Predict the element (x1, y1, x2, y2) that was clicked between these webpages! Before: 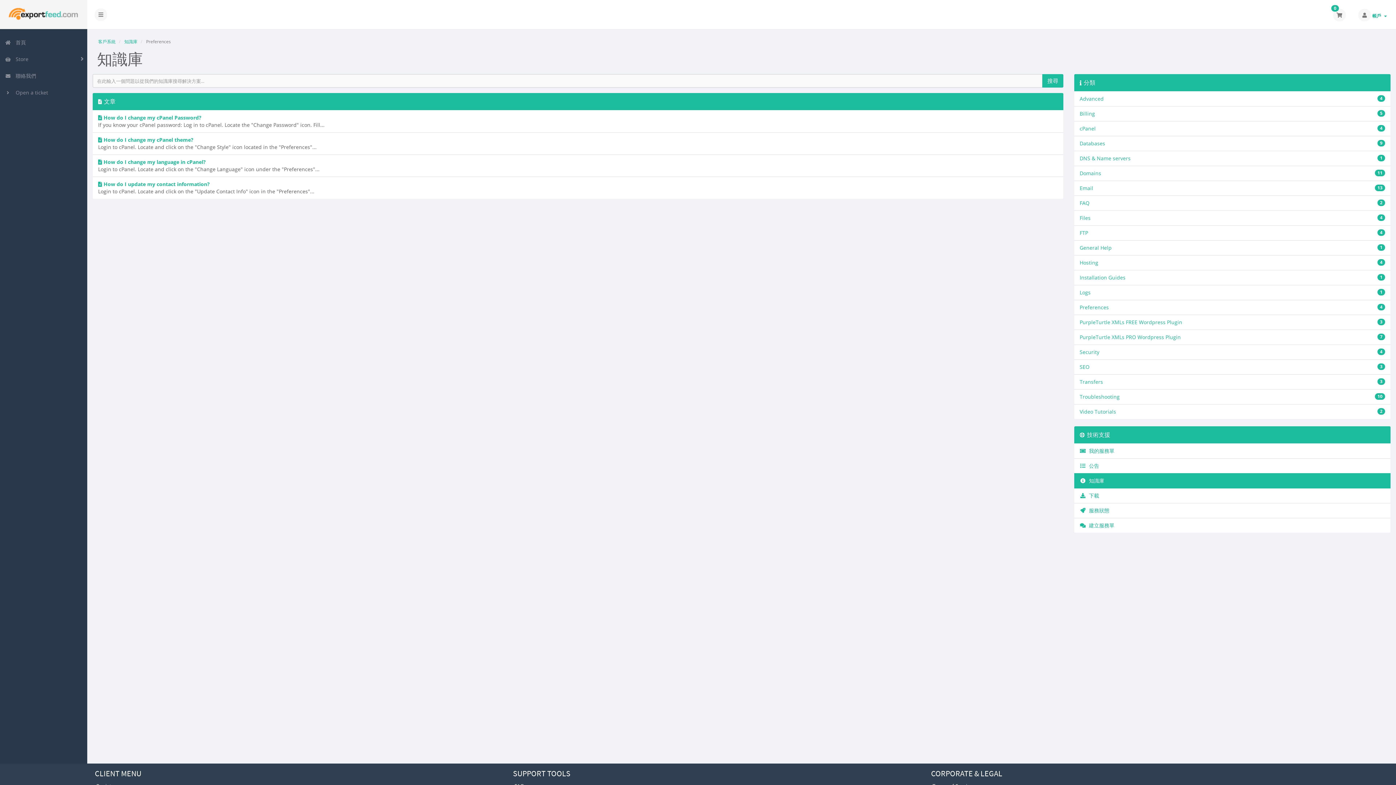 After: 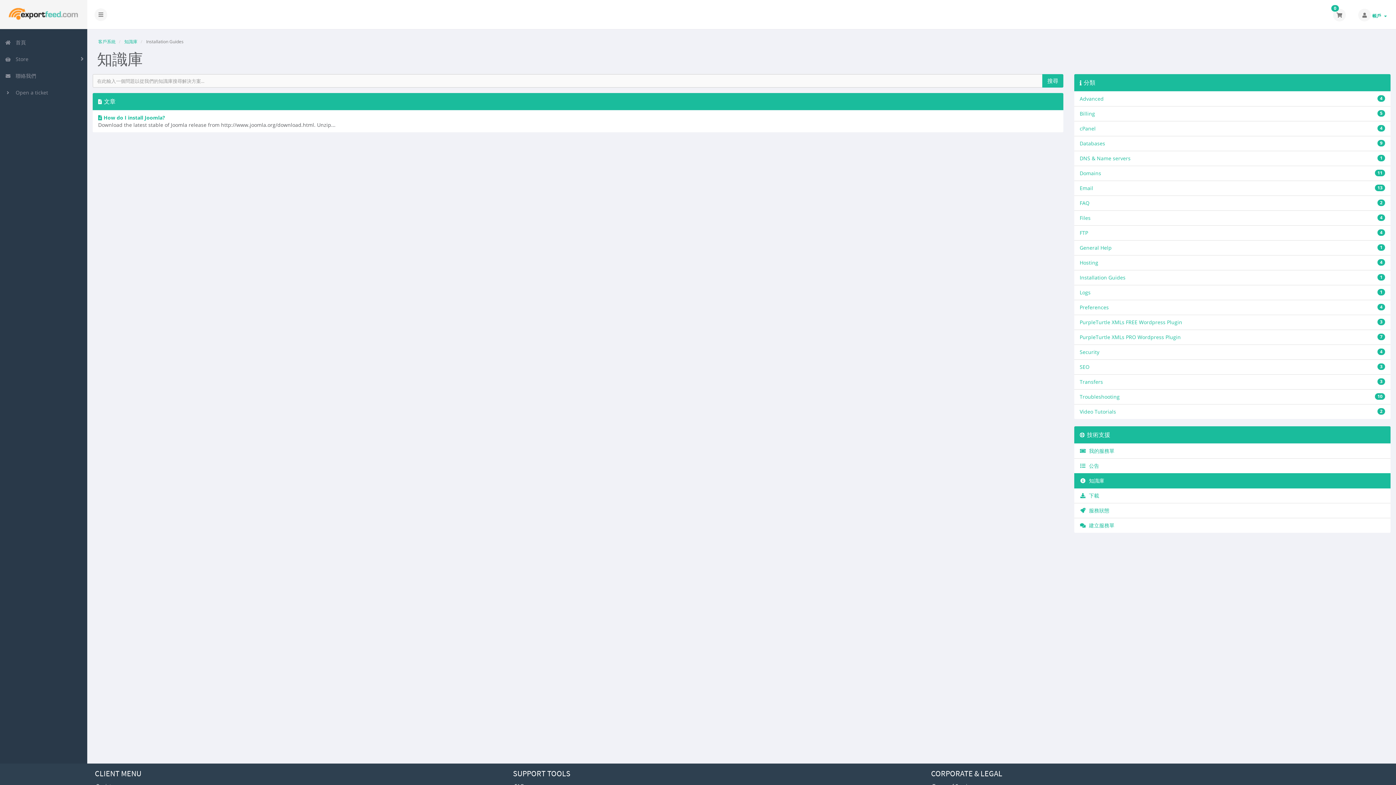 Action: label: 1
Installation Guides bbox: (1074, 270, 1390, 285)